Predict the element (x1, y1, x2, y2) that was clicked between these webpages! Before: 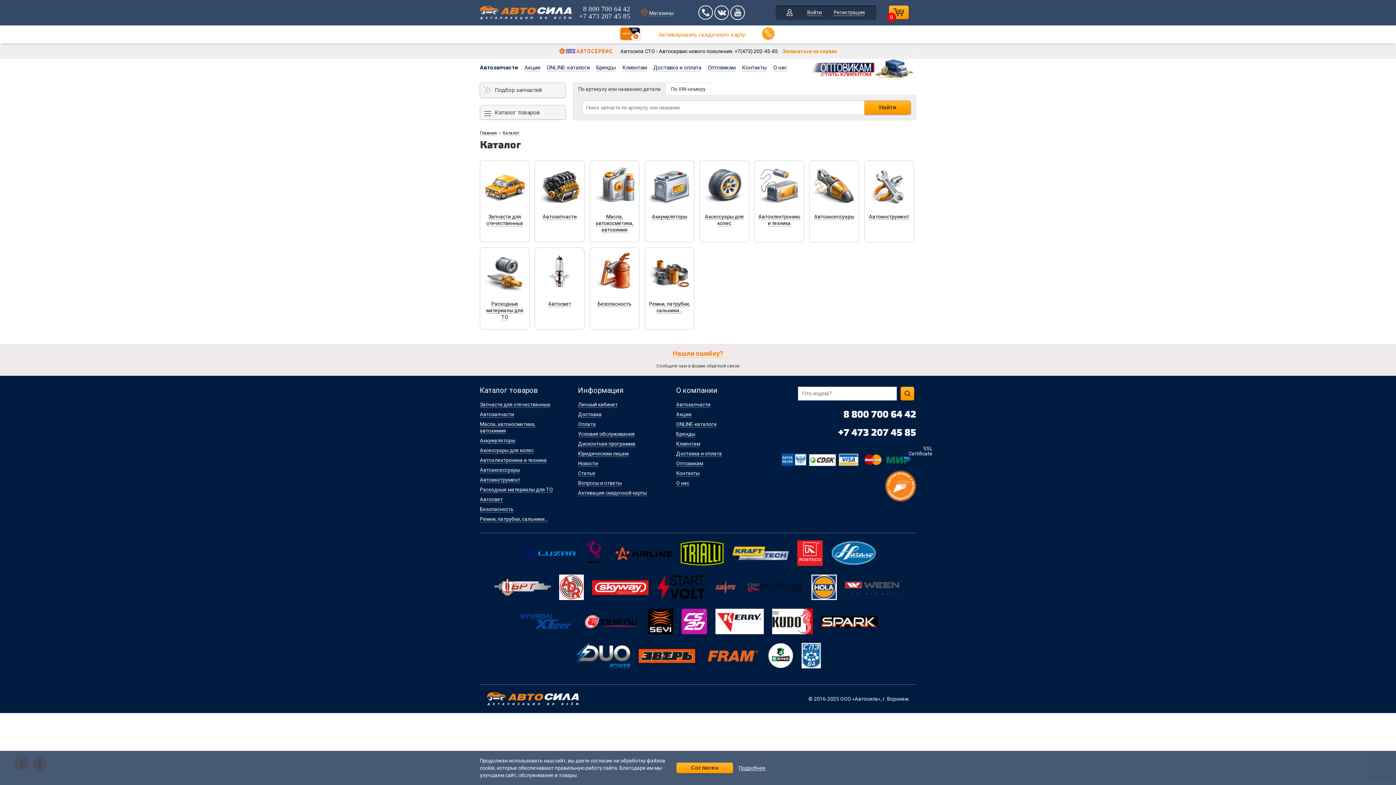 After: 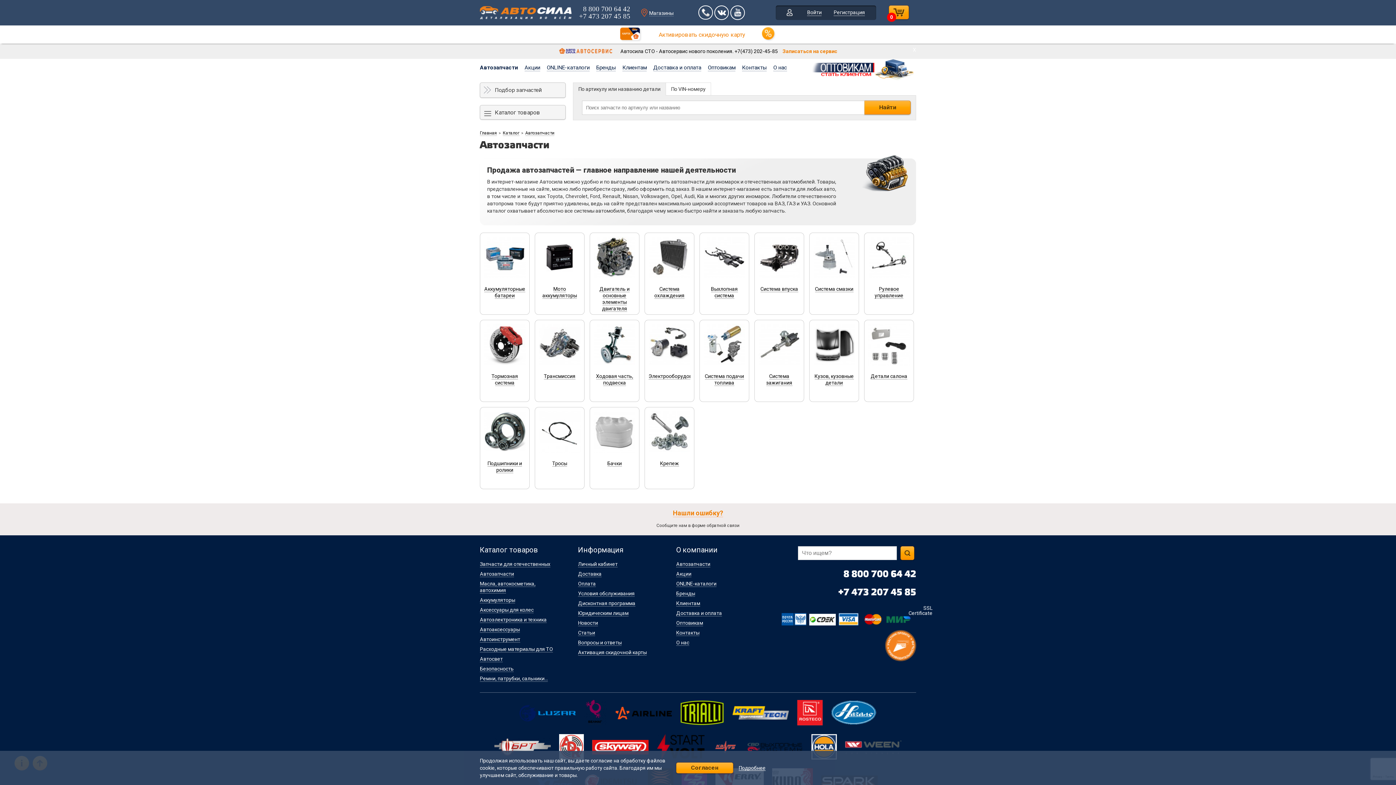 Action: bbox: (480, 411, 514, 417) label: Автозапчасти